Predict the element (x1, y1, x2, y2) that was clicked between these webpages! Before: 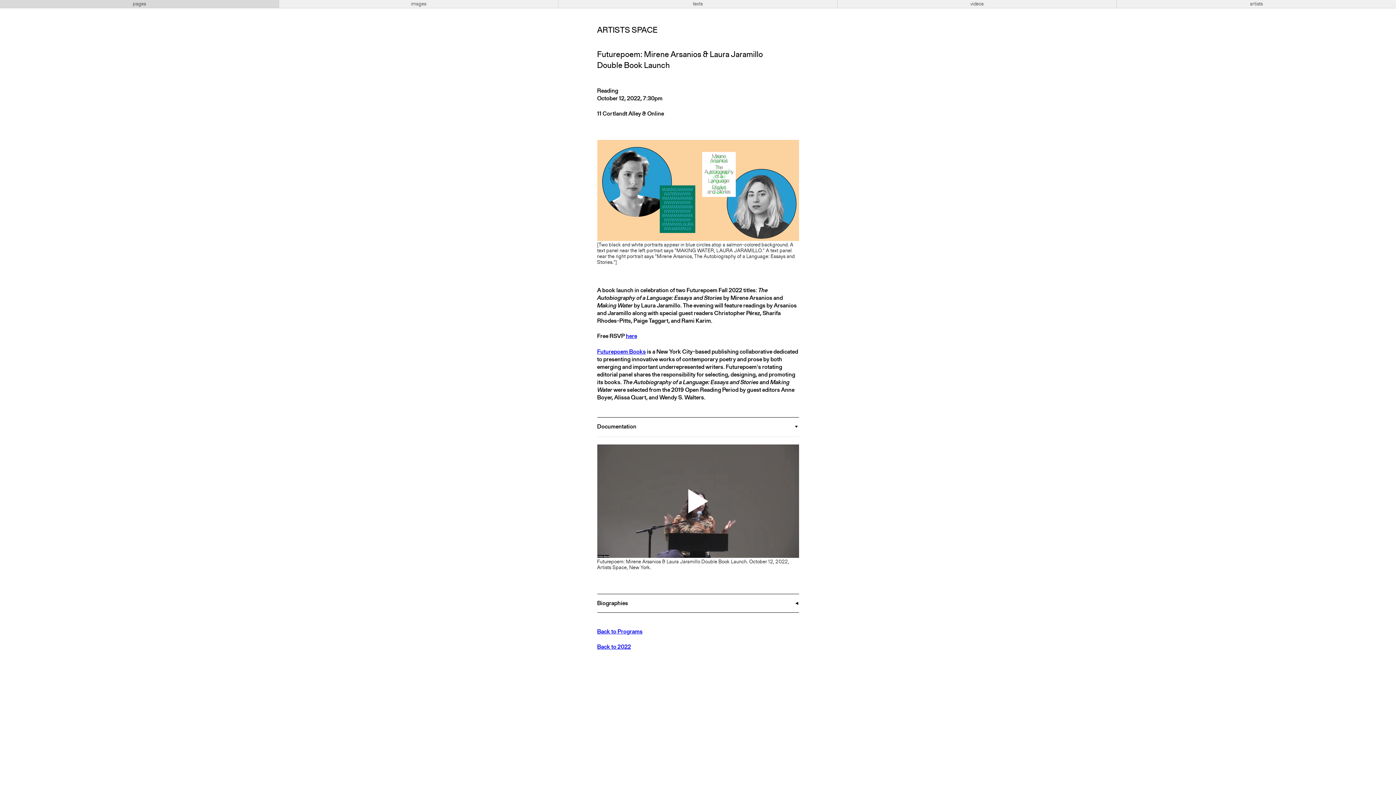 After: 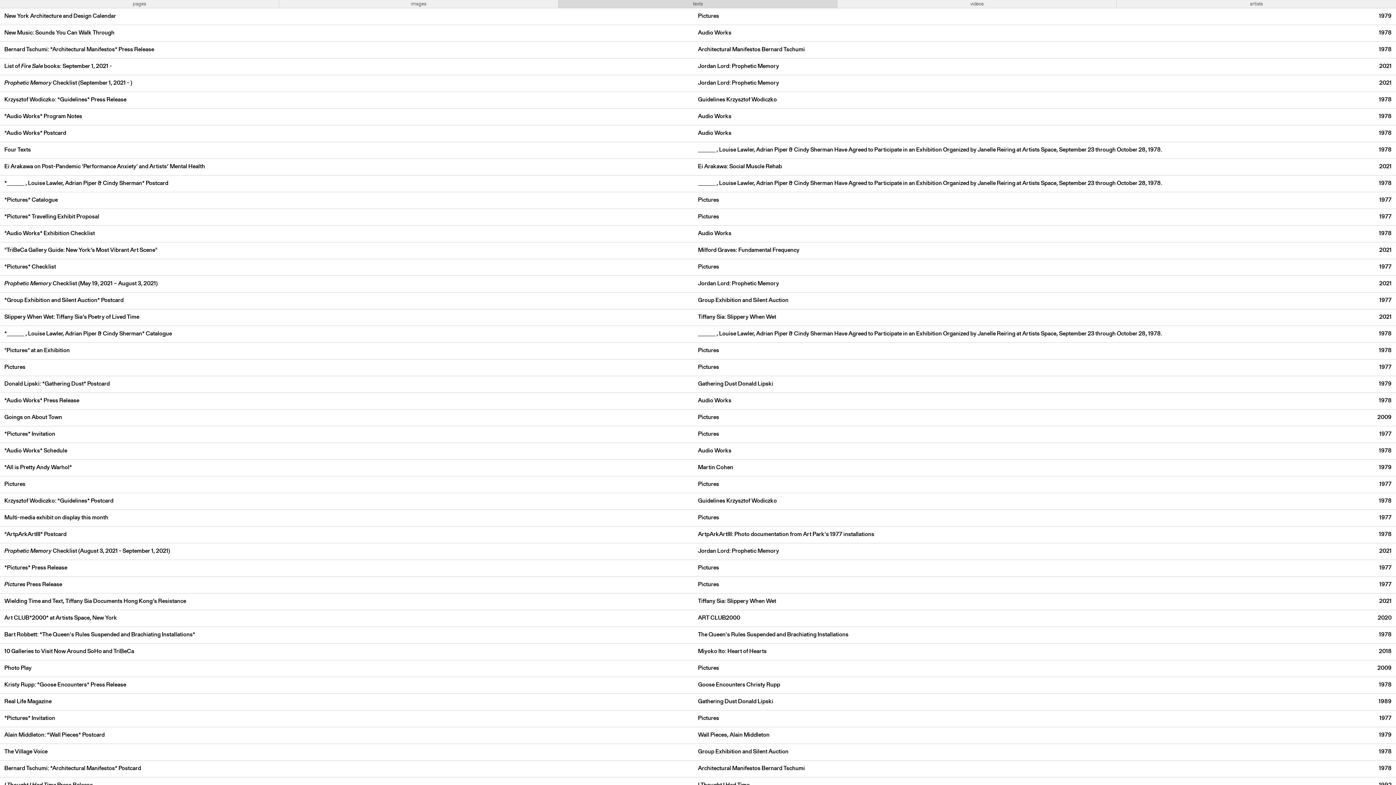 Action: bbox: (558, 0, 837, 8) label: texts